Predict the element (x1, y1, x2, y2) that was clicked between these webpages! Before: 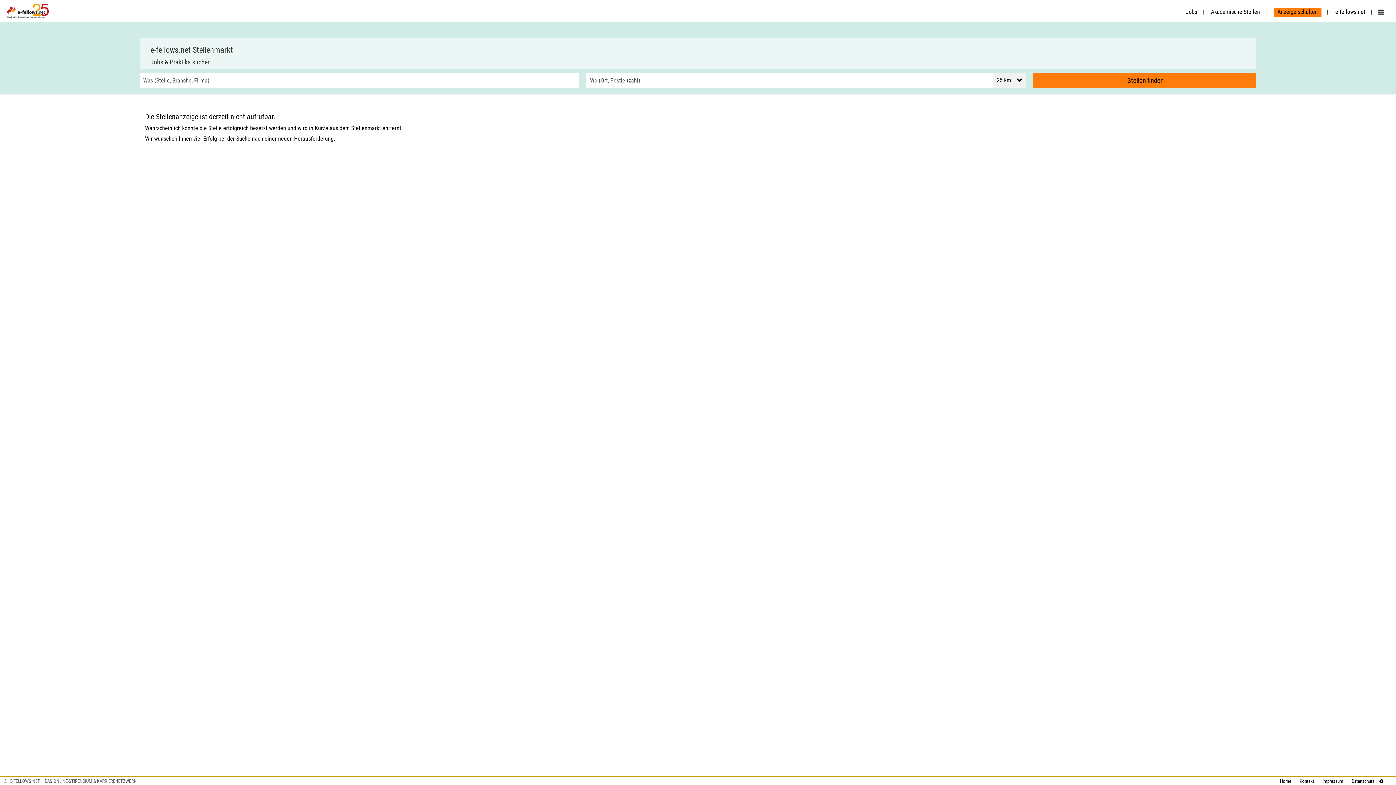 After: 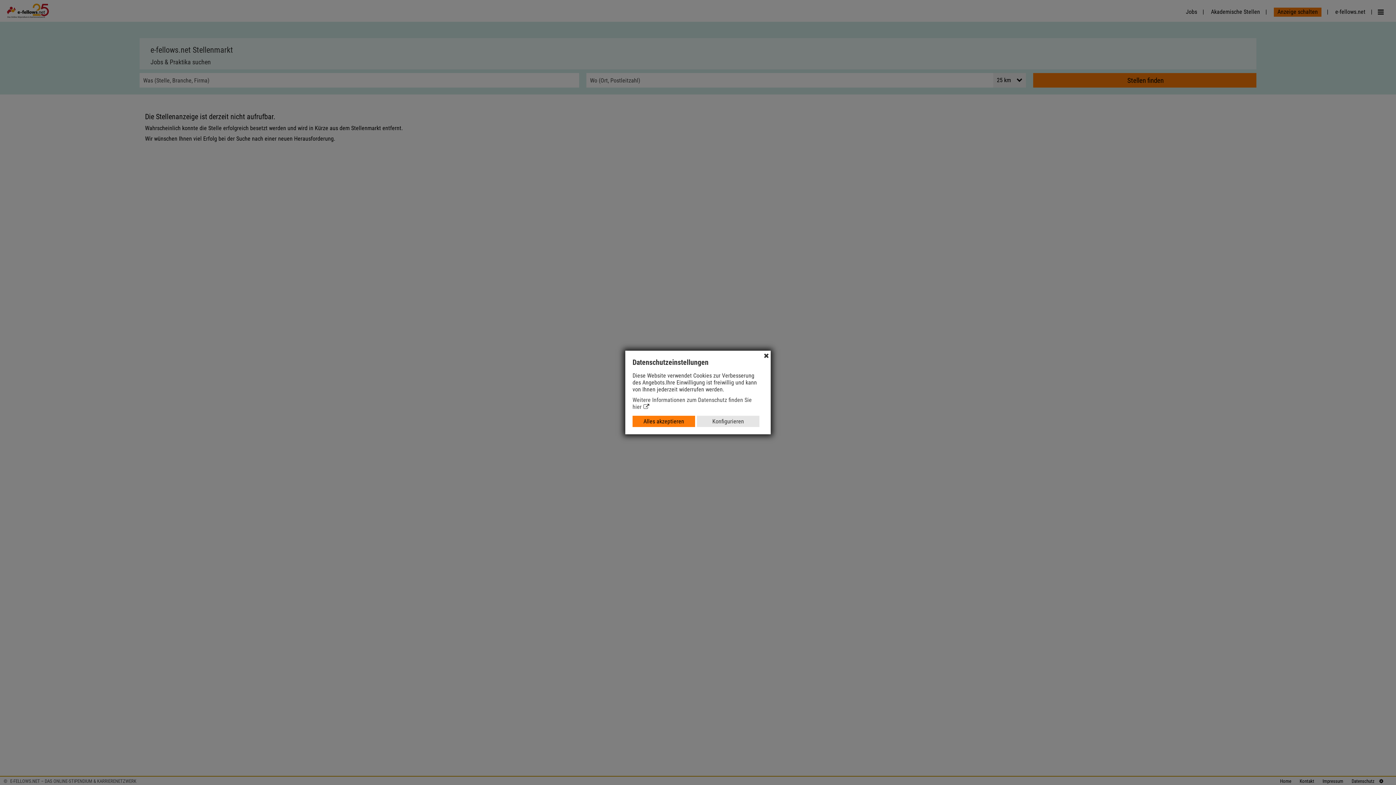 Action: bbox: (1377, 778, 1383, 784)